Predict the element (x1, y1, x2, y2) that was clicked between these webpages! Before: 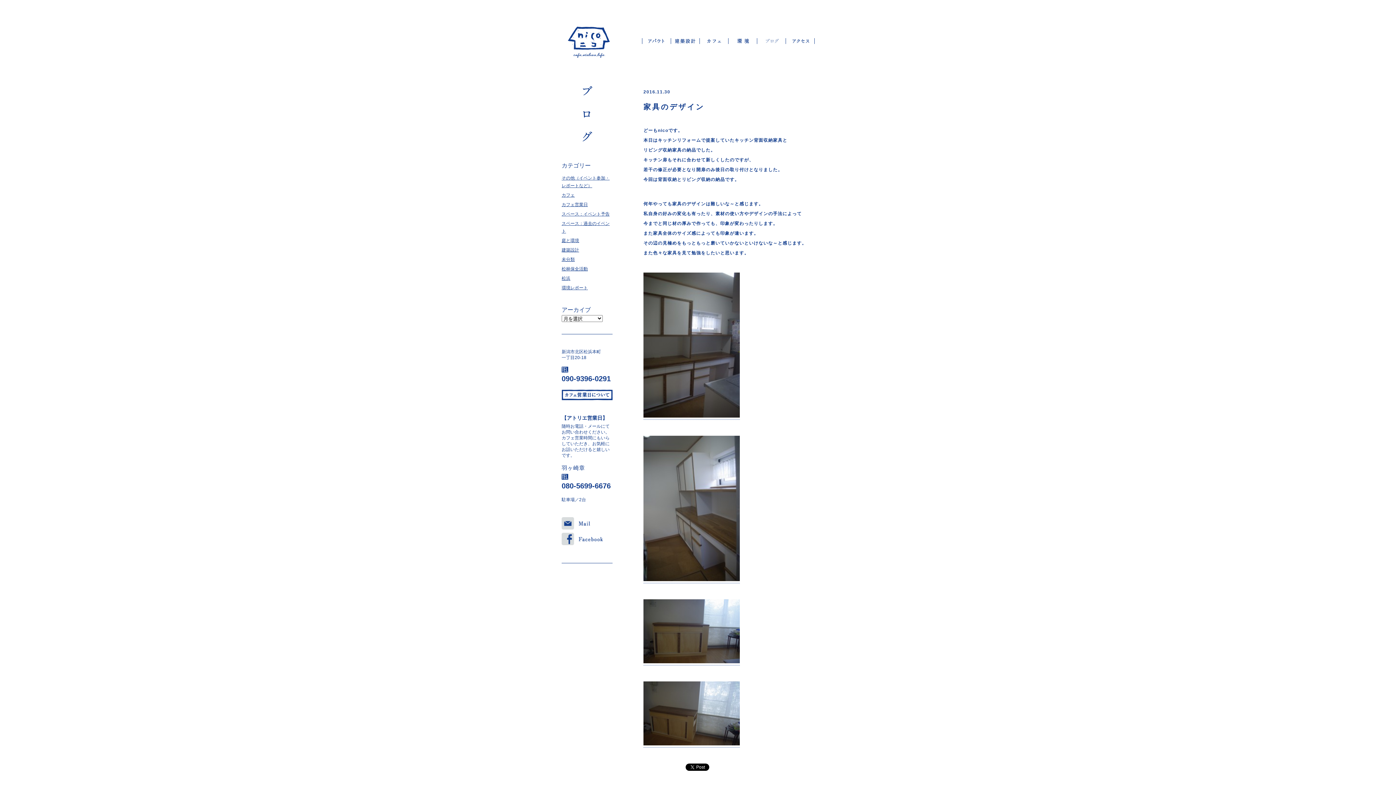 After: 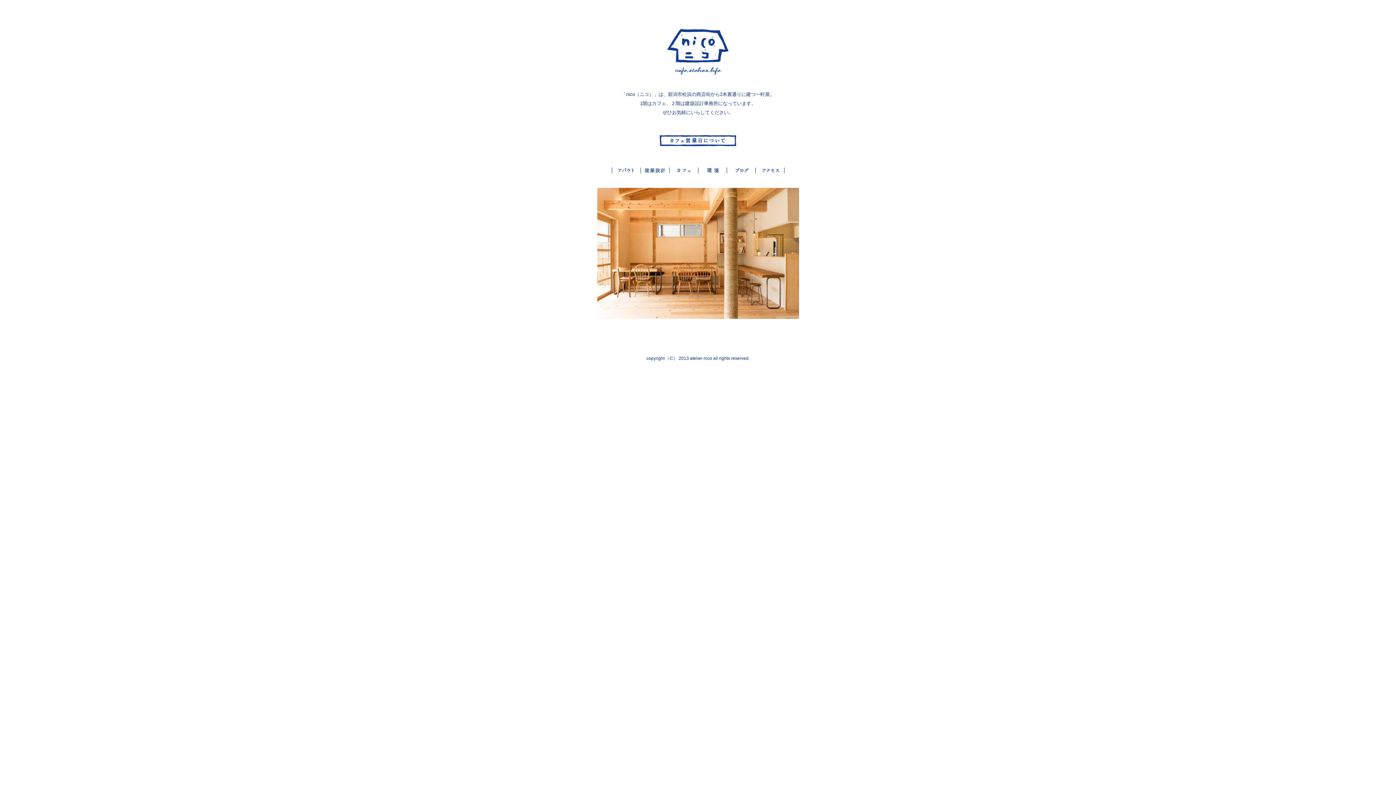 Action: bbox: (561, 53, 616, 63)